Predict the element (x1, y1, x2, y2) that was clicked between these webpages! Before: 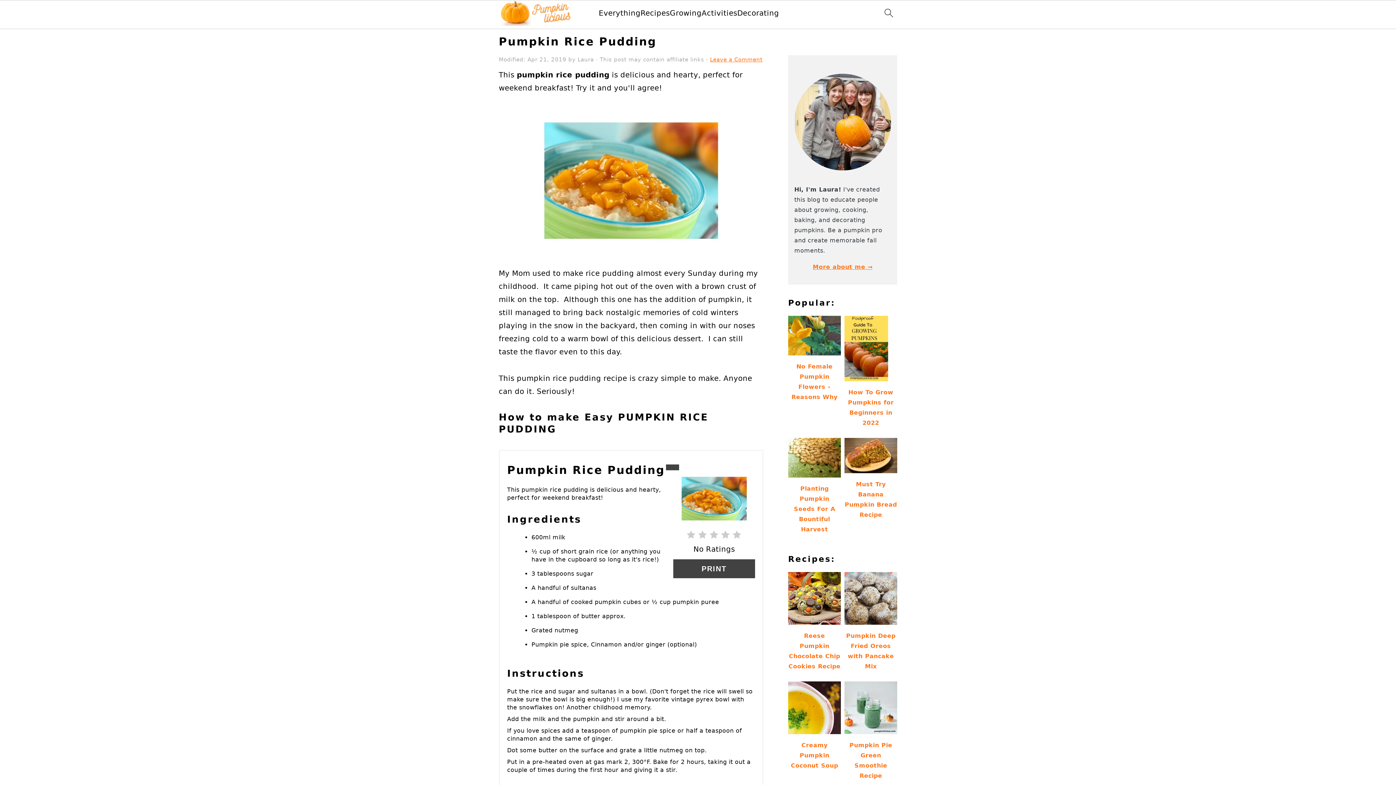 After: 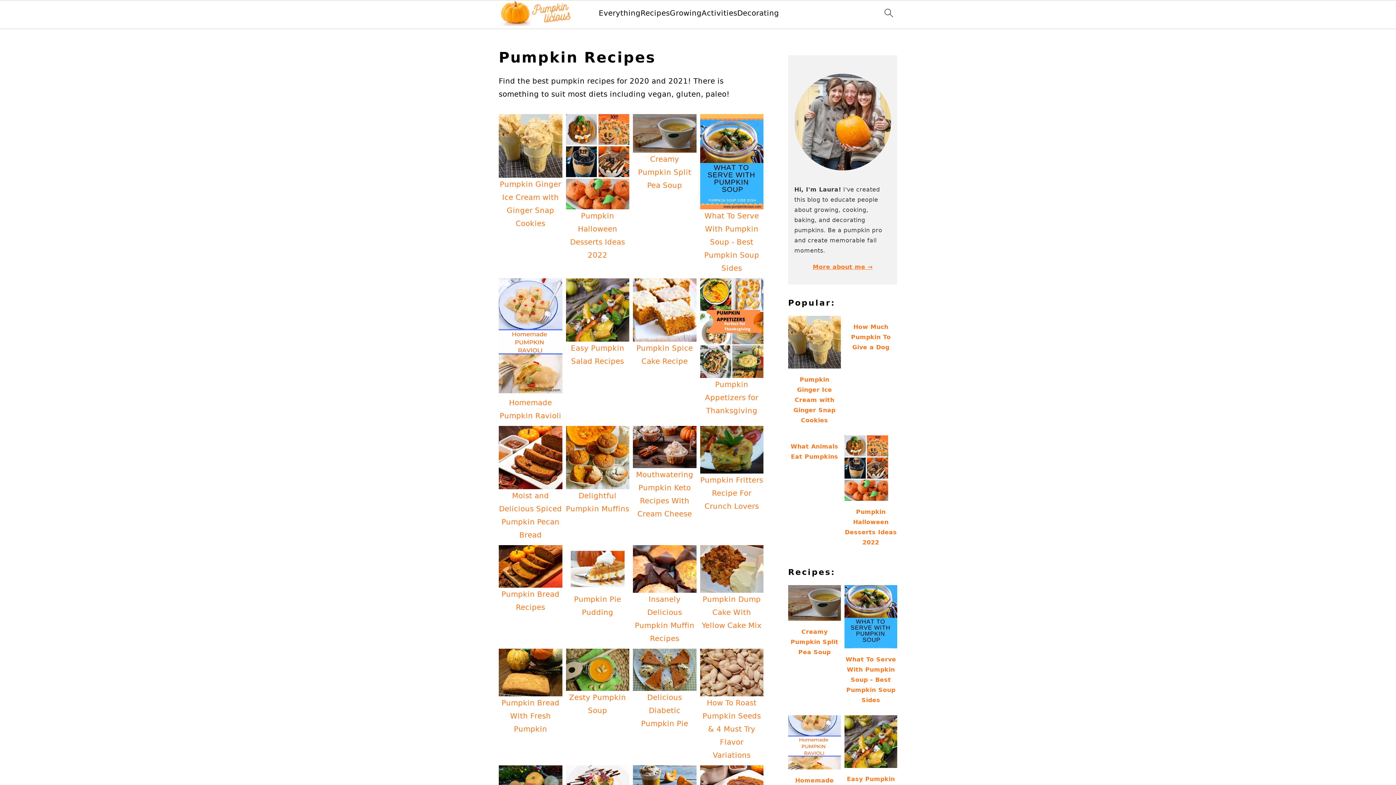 Action: label: Recipes bbox: (640, 8, 670, 17)